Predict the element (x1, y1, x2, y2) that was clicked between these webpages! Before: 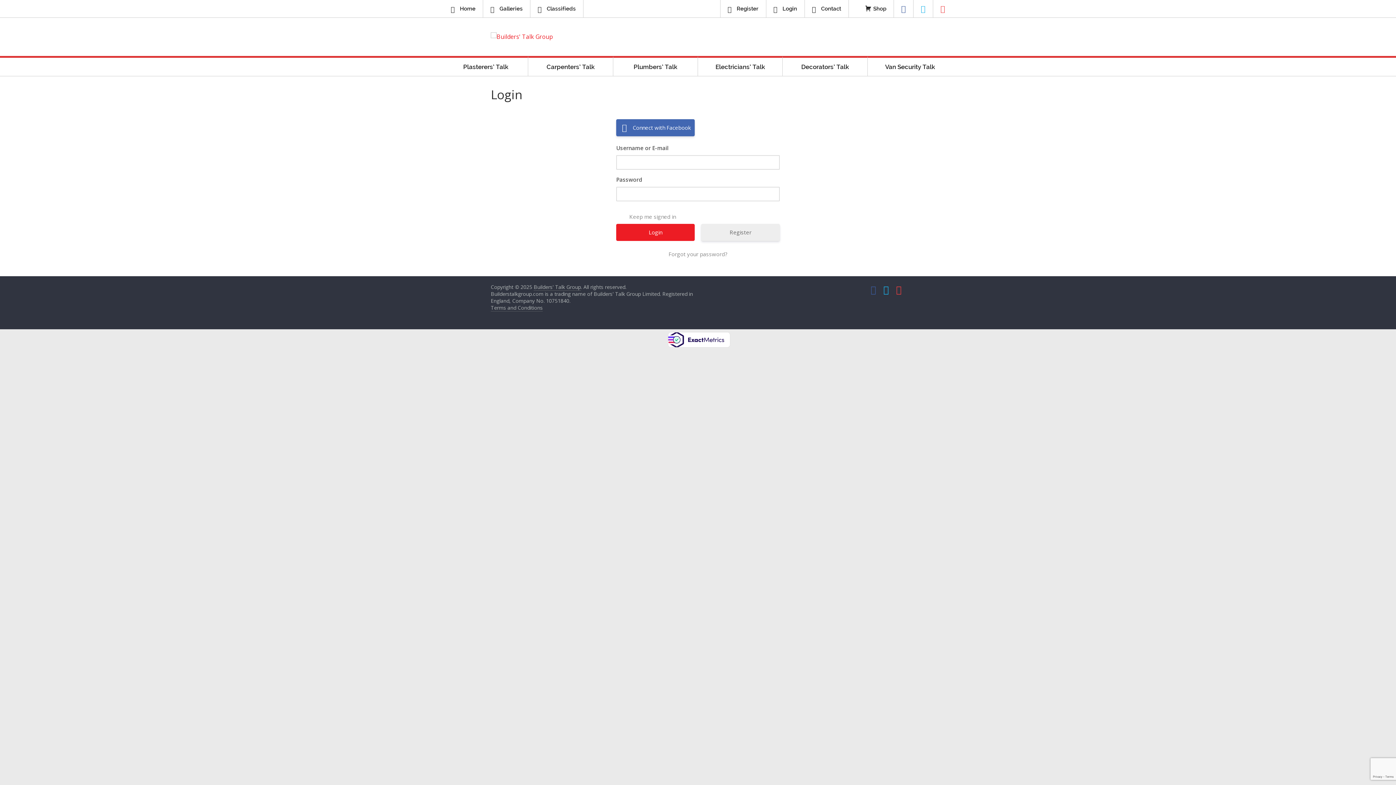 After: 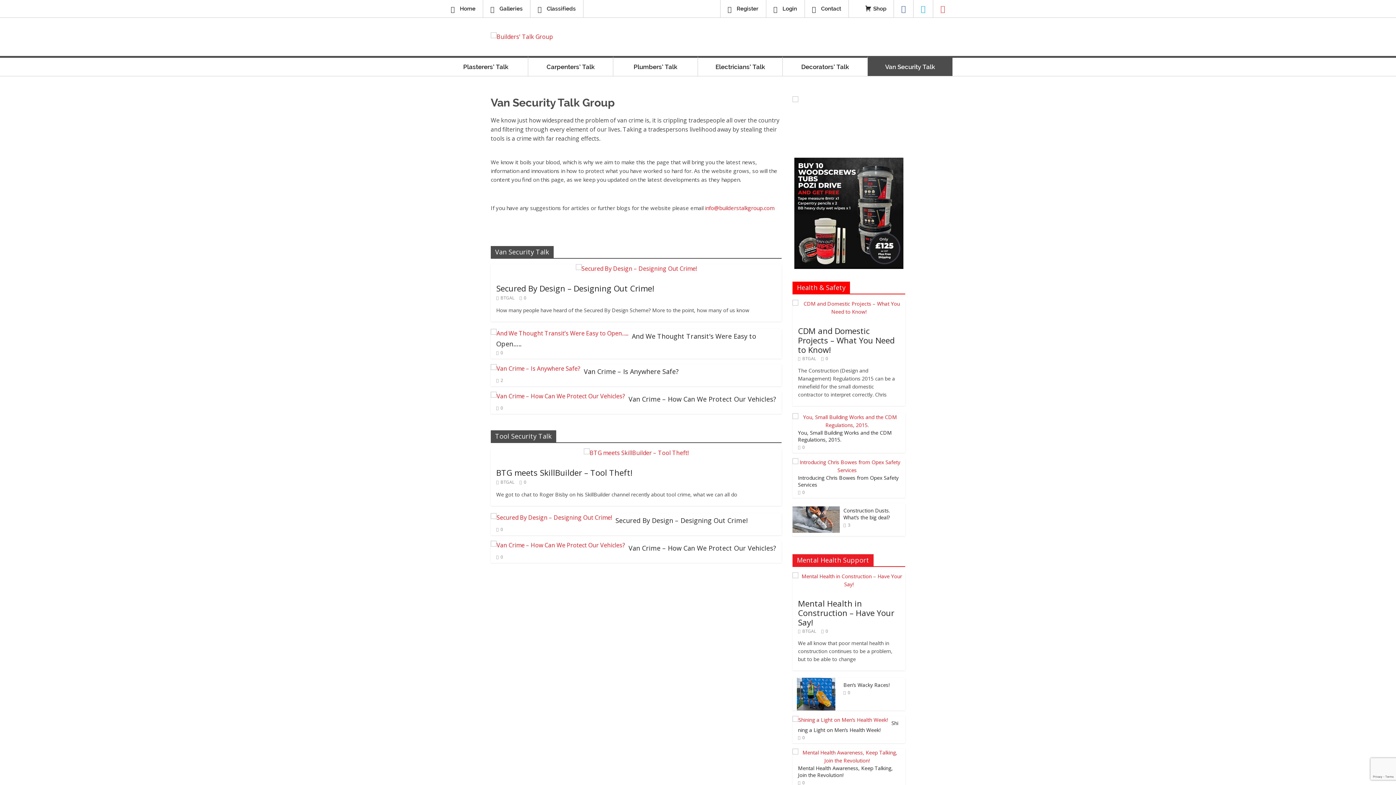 Action: label: Van Security Talk bbox: (867, 56, 952, 76)